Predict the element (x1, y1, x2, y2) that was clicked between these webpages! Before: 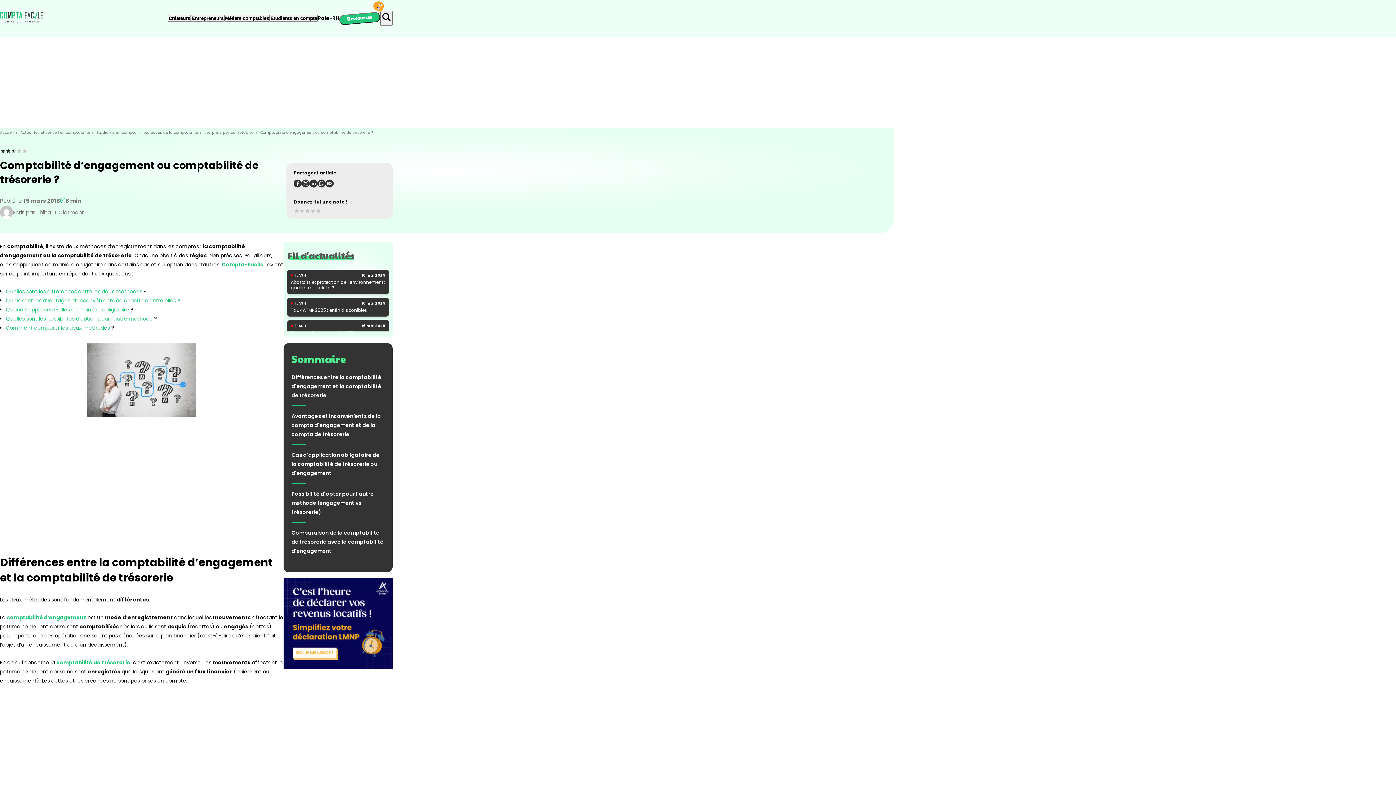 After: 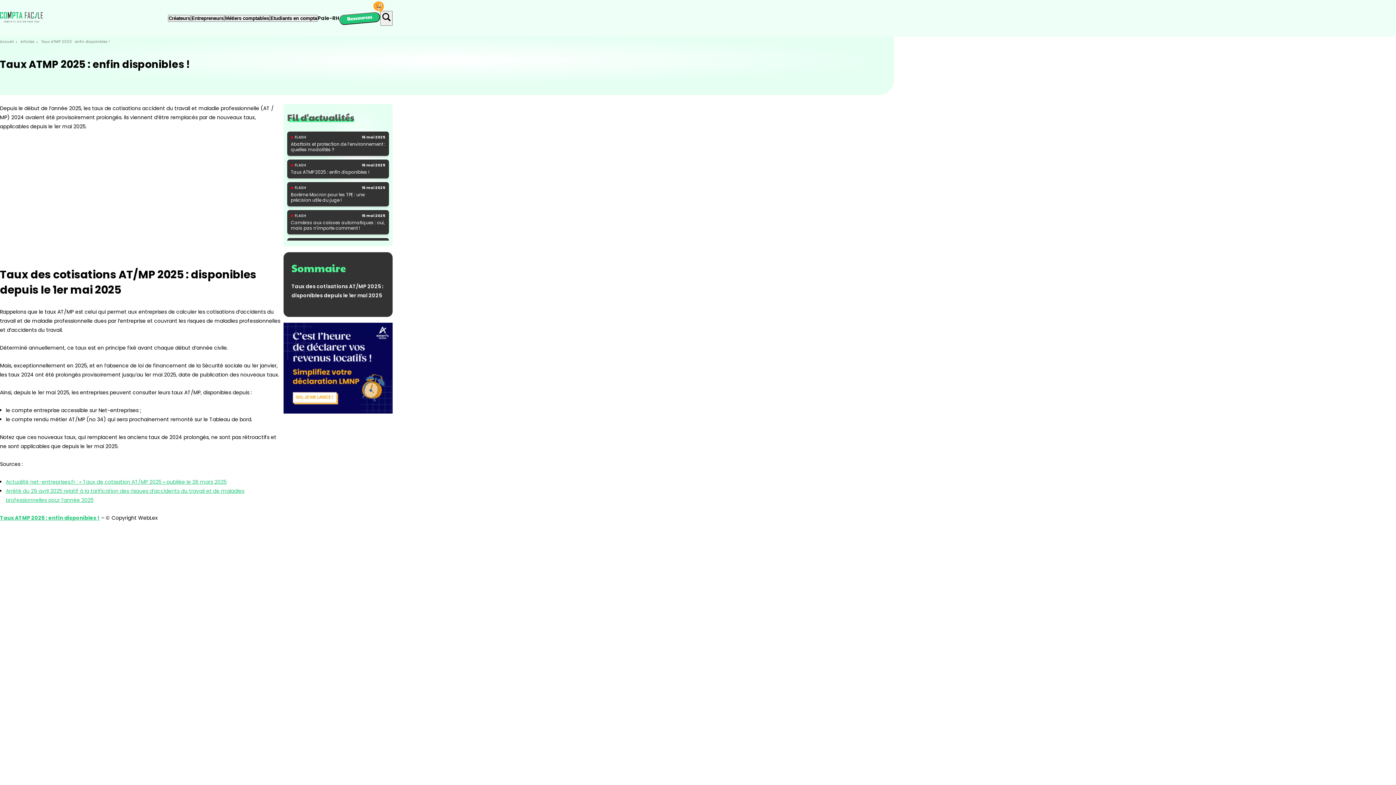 Action: label: FLASH
16 mai 2025

Taux ATMP 2025 : enfin disponibles ! bbox: (290, 301, 385, 313)